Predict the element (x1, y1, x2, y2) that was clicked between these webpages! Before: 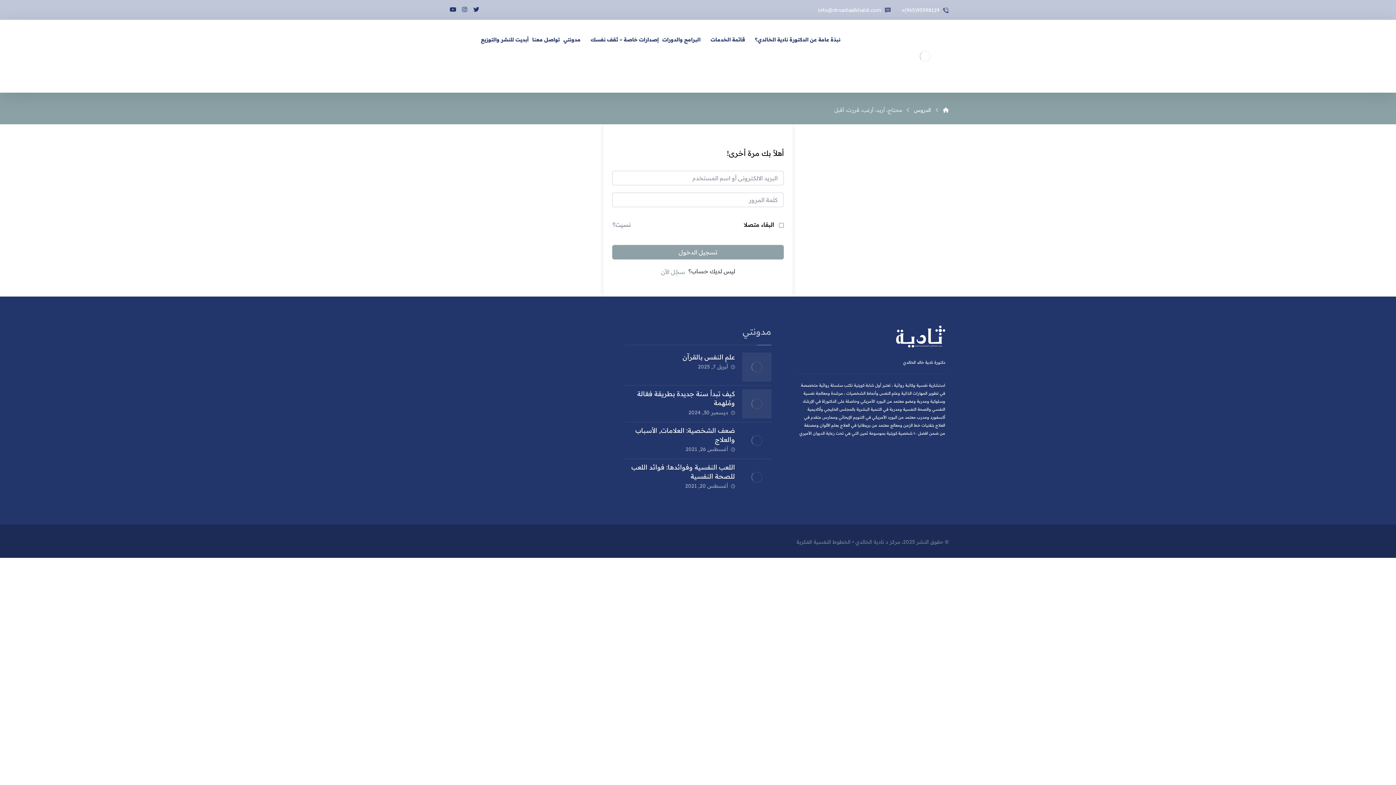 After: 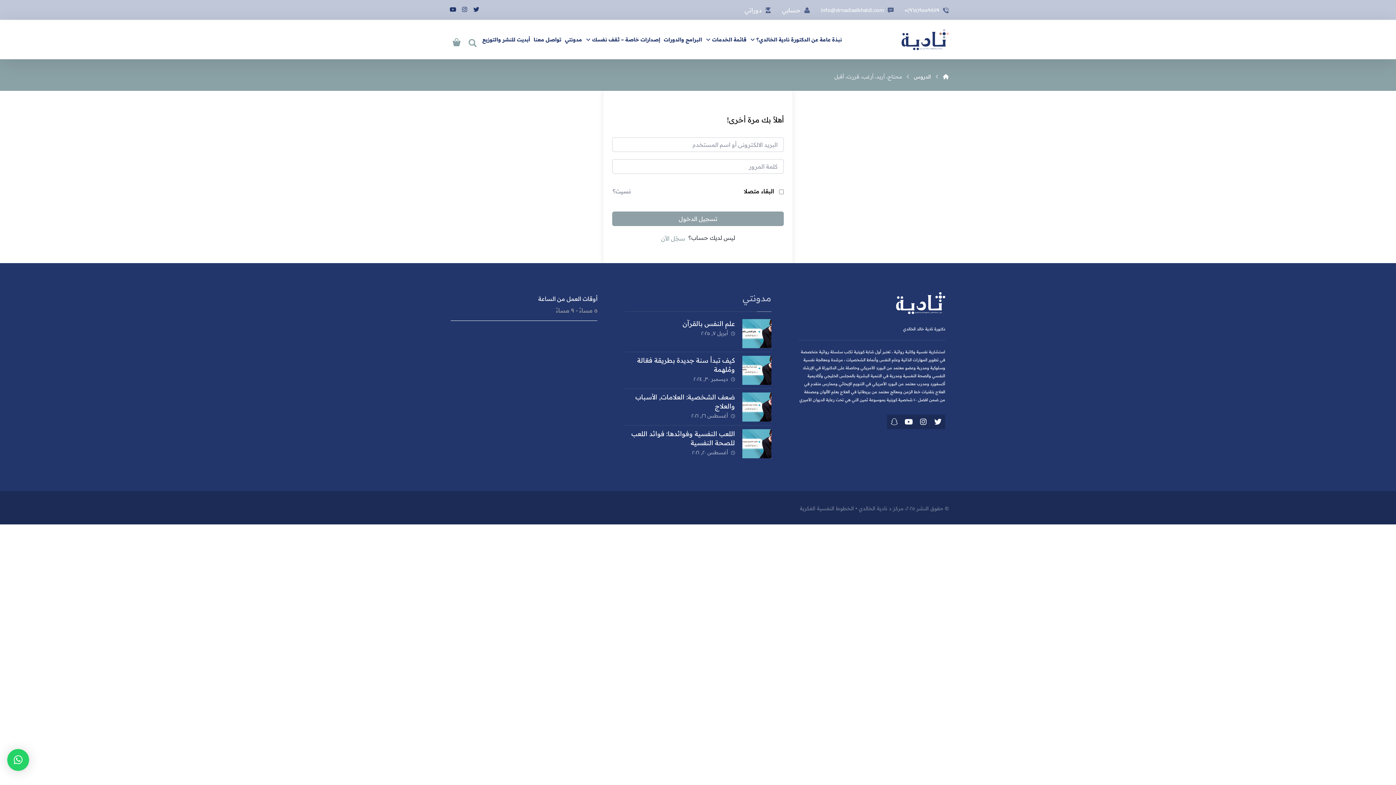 Action: label: تغريد bbox: (930, 448, 945, 462)